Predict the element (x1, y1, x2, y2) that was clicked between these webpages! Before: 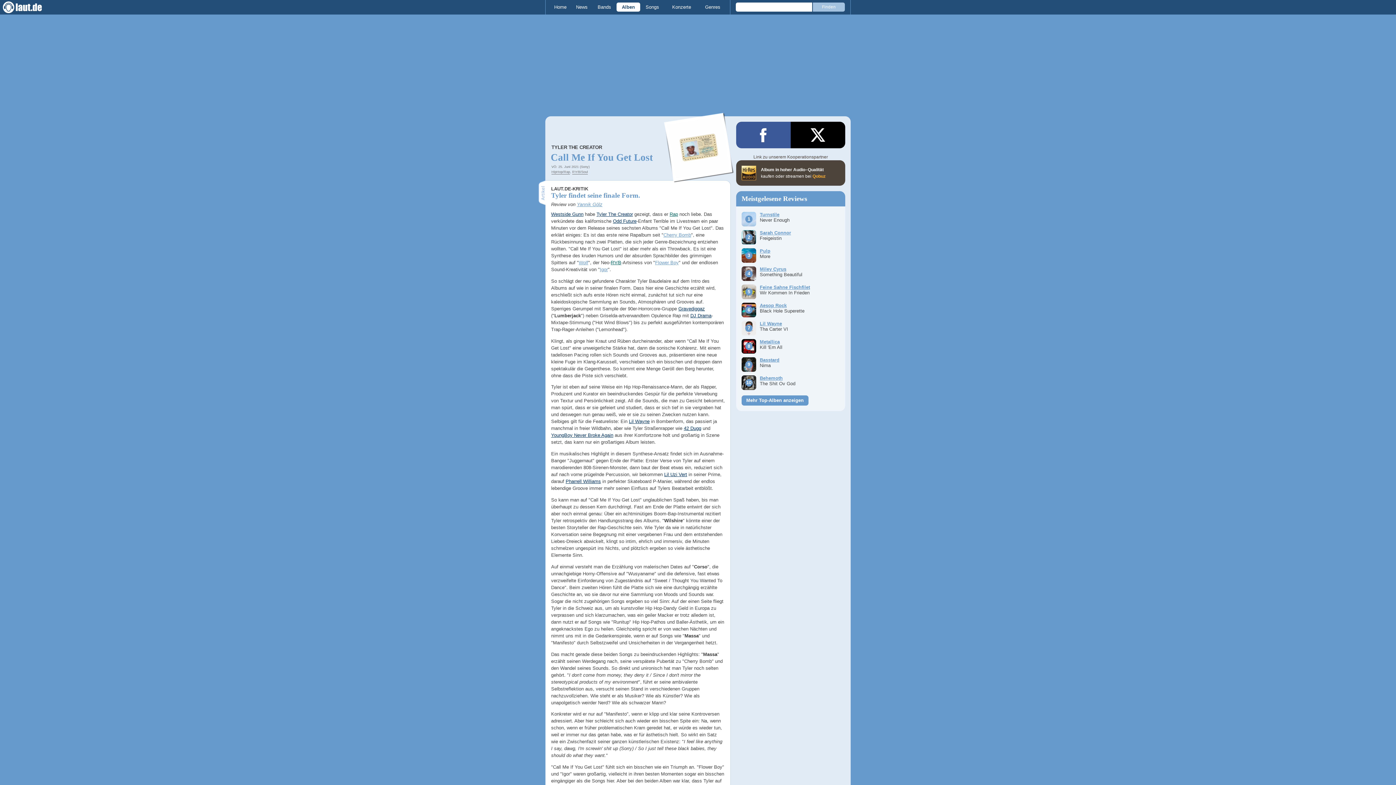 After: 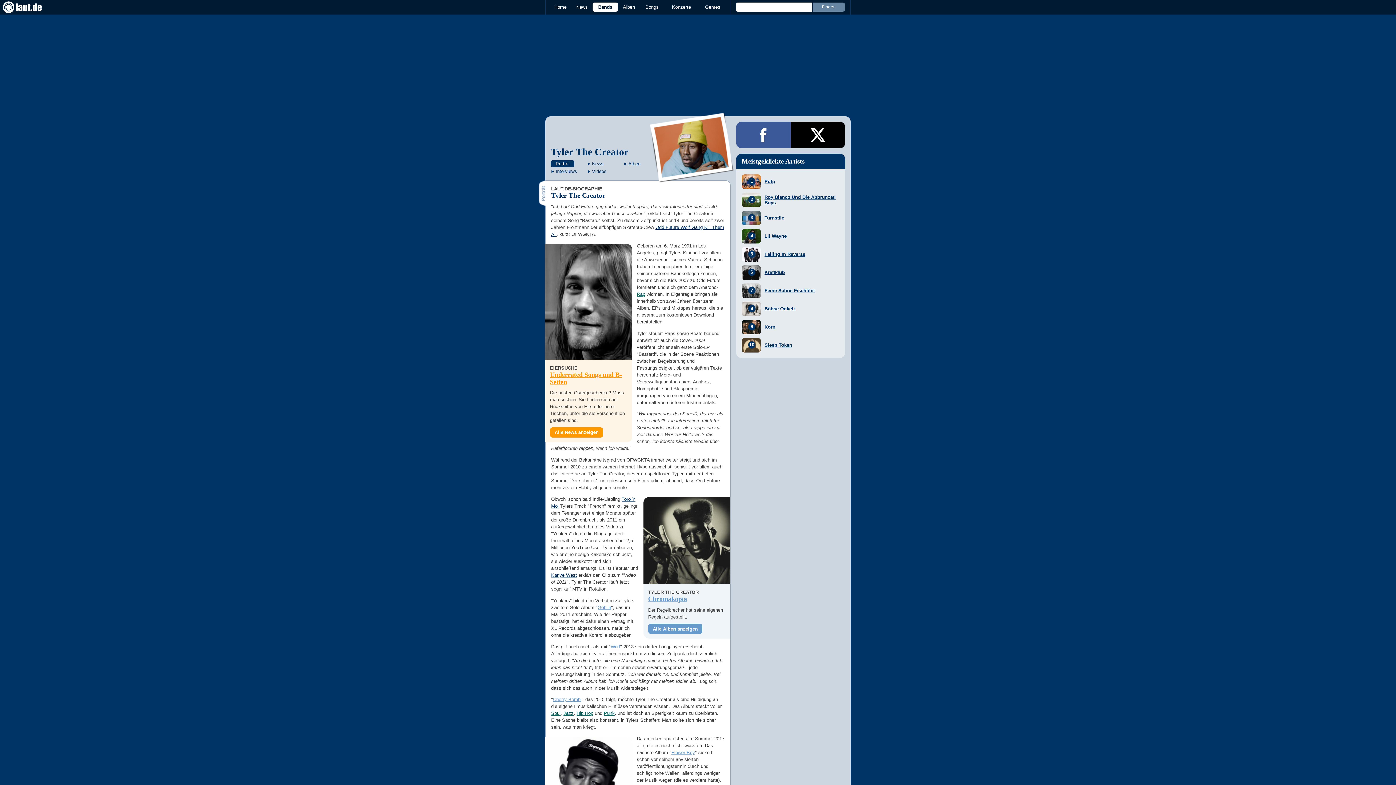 Action: bbox: (596, 211, 633, 217) label: Tyler The Creator